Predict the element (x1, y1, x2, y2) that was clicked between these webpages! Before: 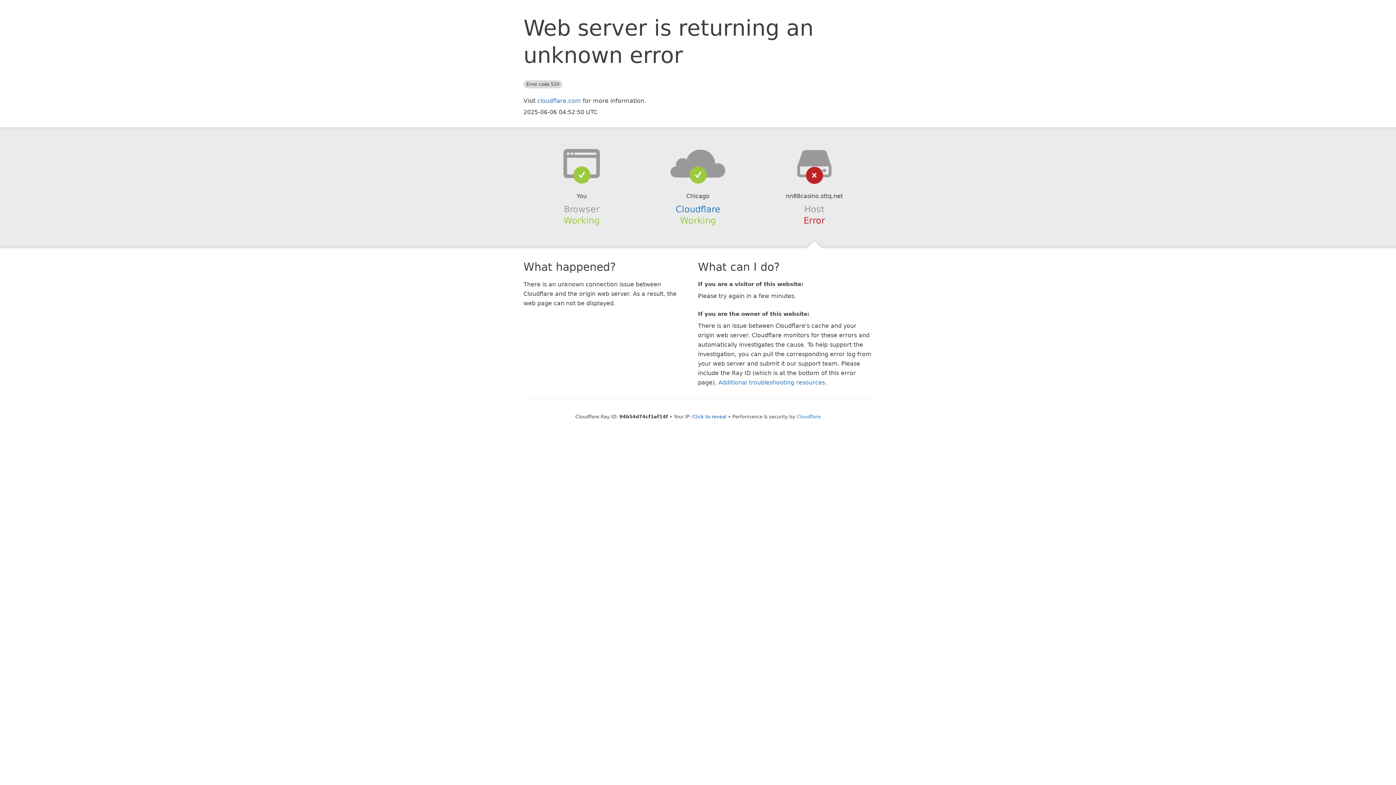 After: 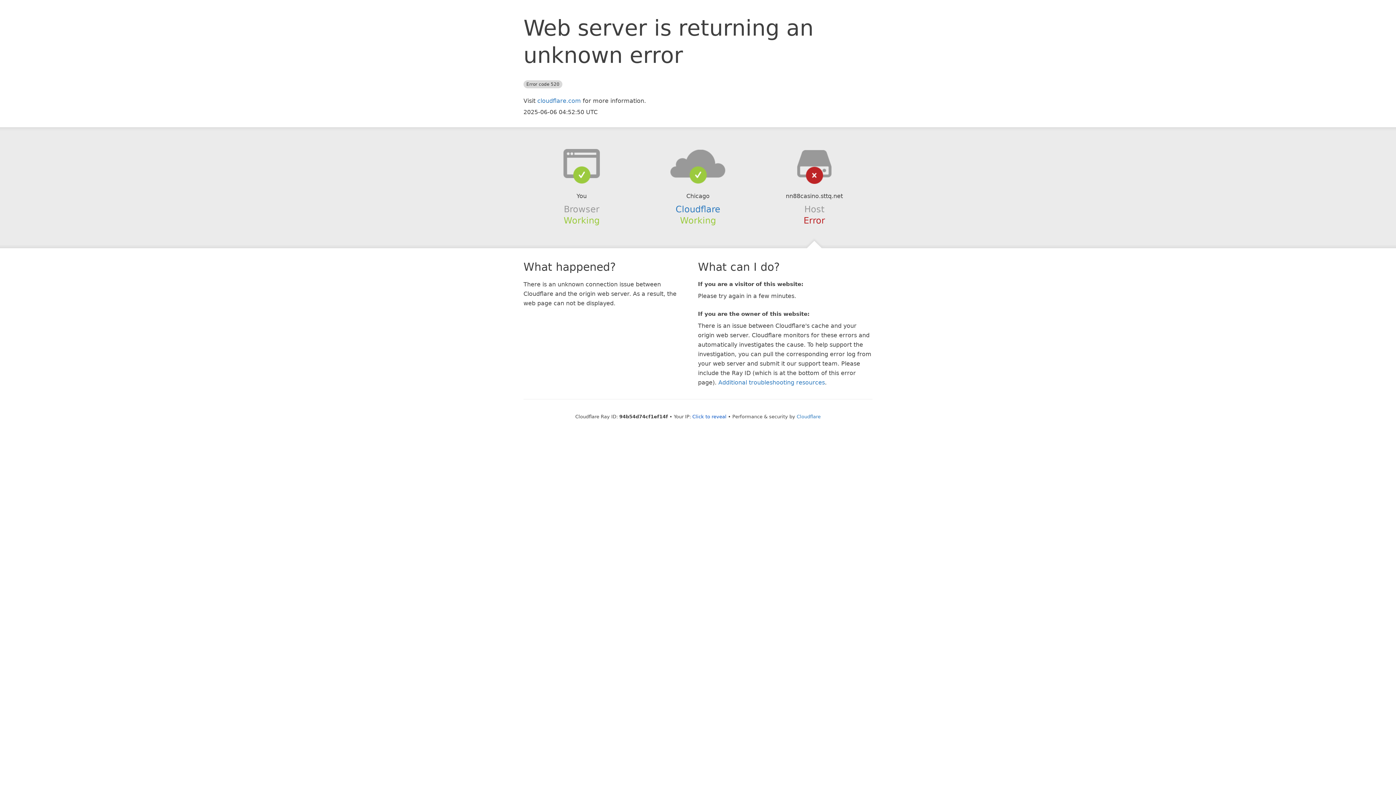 Action: bbox: (639, 148, 756, 178)